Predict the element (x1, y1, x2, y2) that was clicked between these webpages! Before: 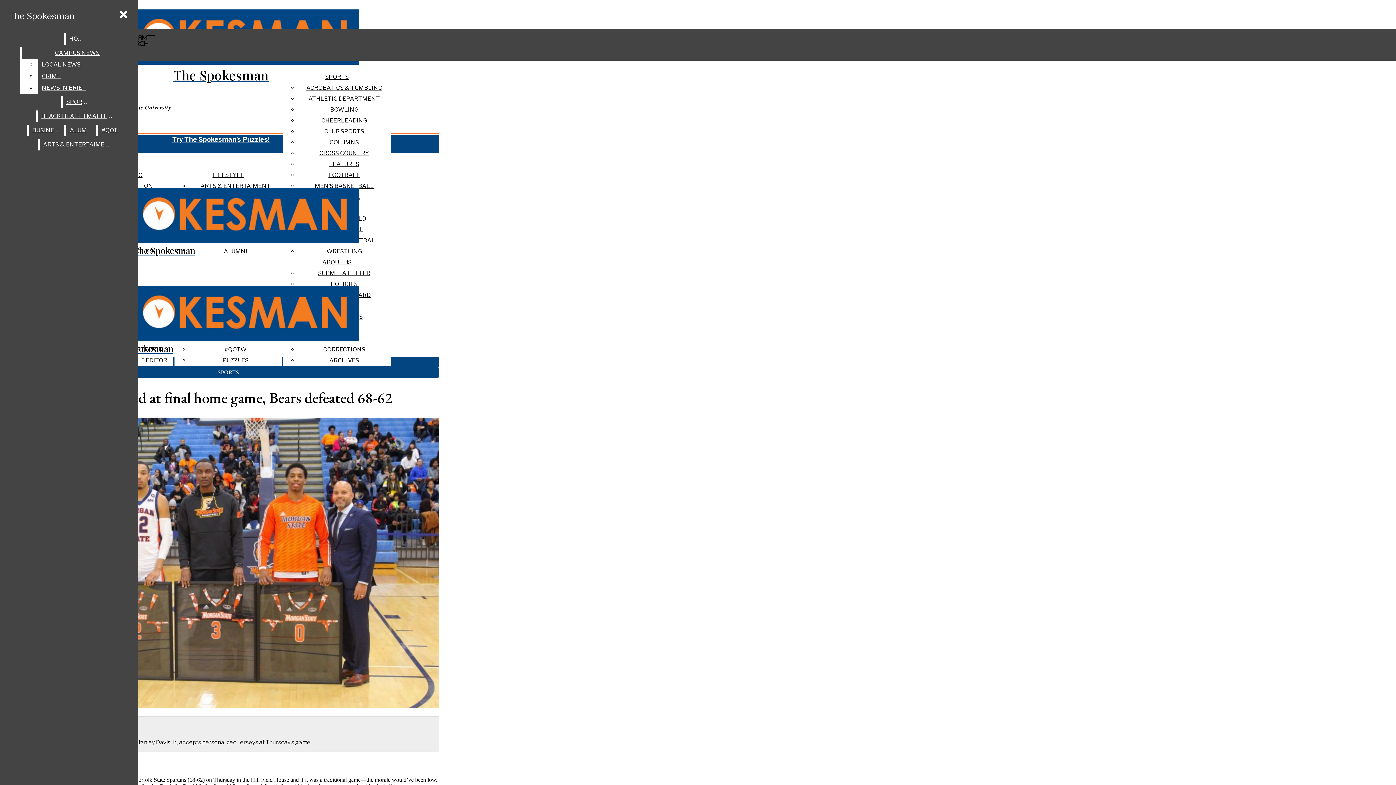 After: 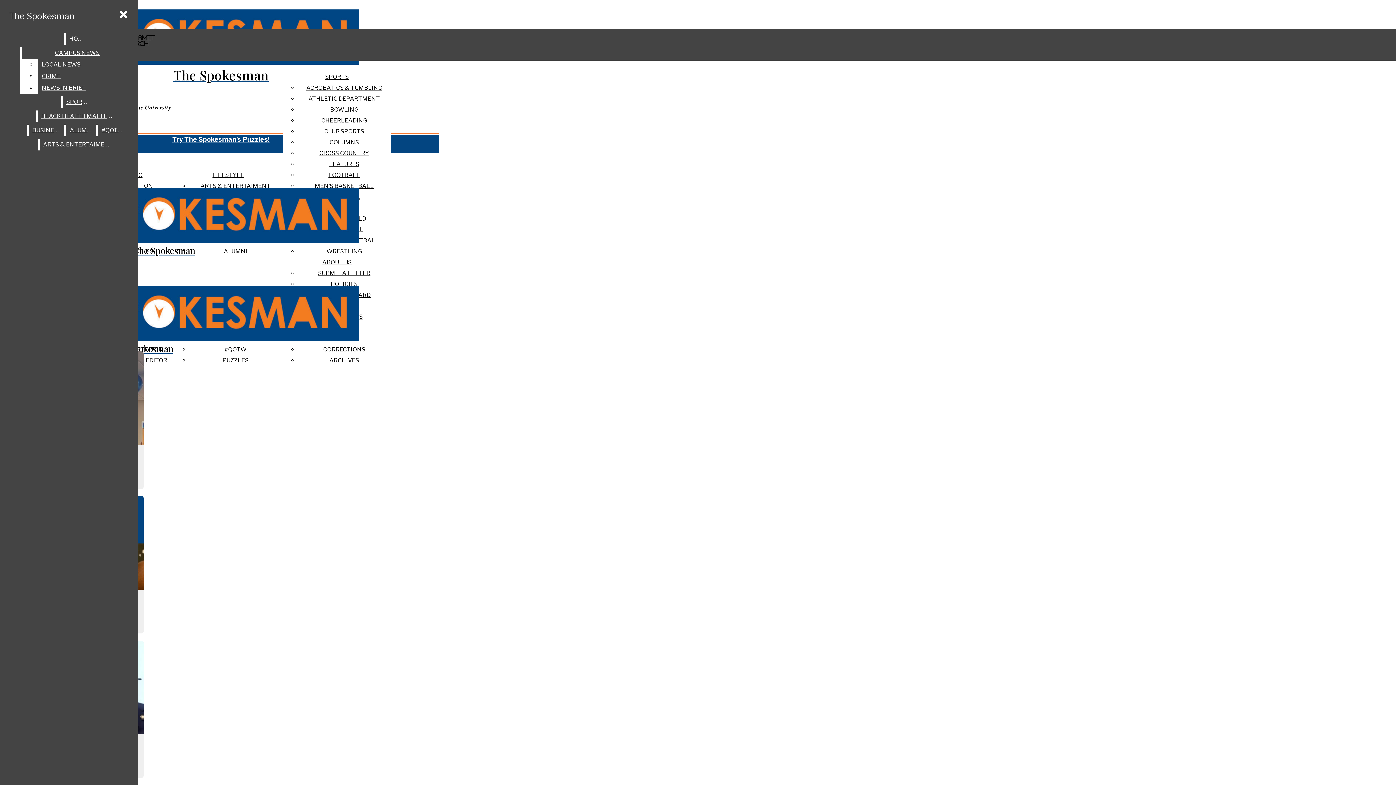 Action: bbox: (28, 124, 63, 136) label: BUSINESS